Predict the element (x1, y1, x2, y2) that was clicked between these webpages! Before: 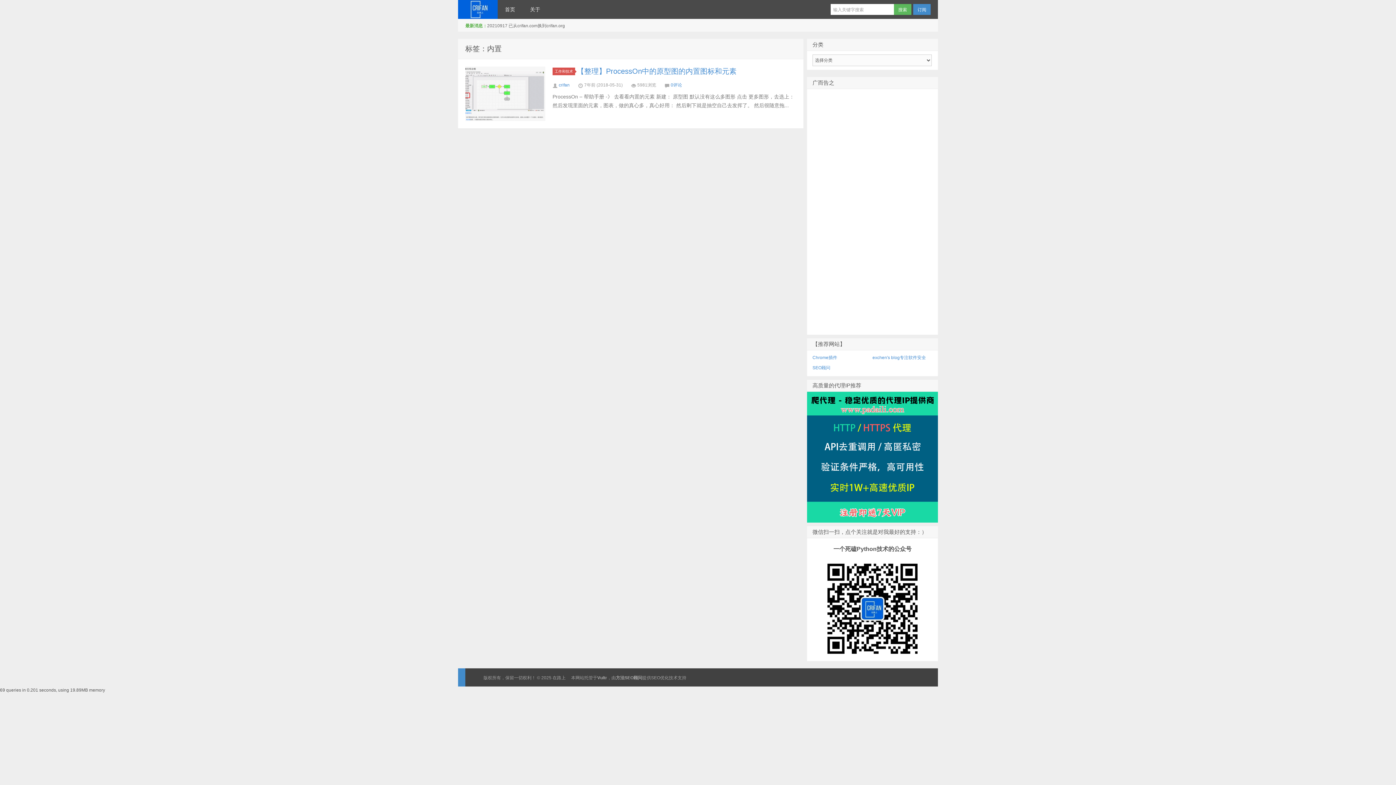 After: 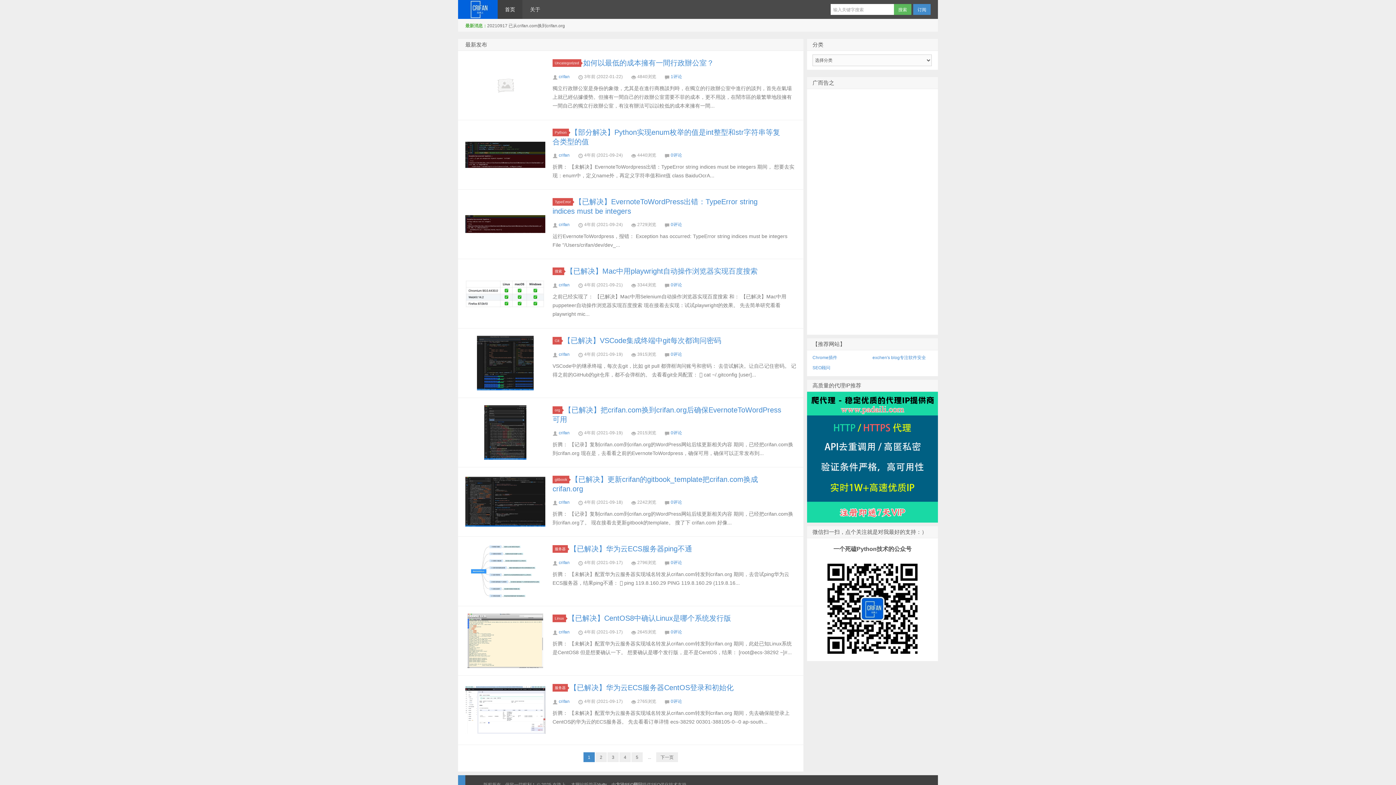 Action: bbox: (458, 0, 497, 18) label: 在路上